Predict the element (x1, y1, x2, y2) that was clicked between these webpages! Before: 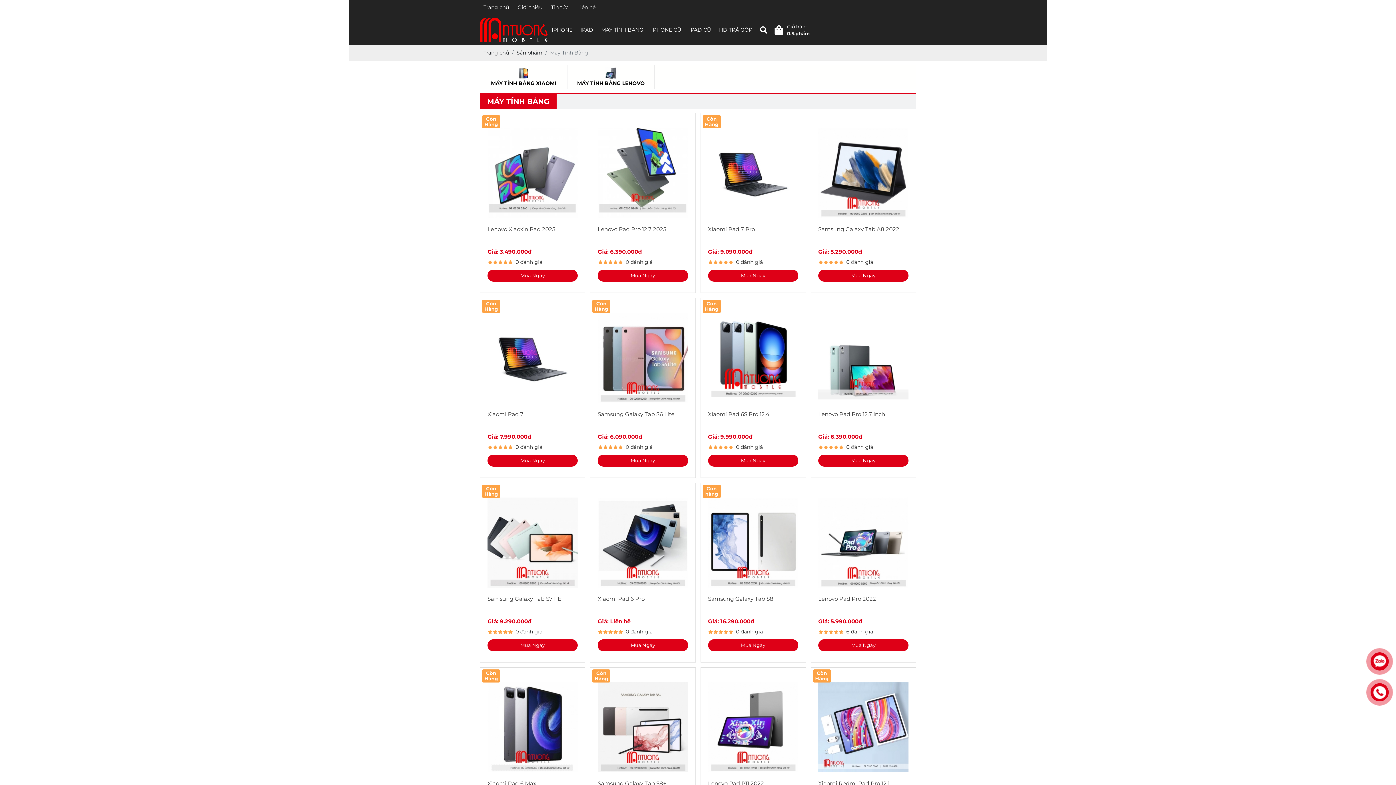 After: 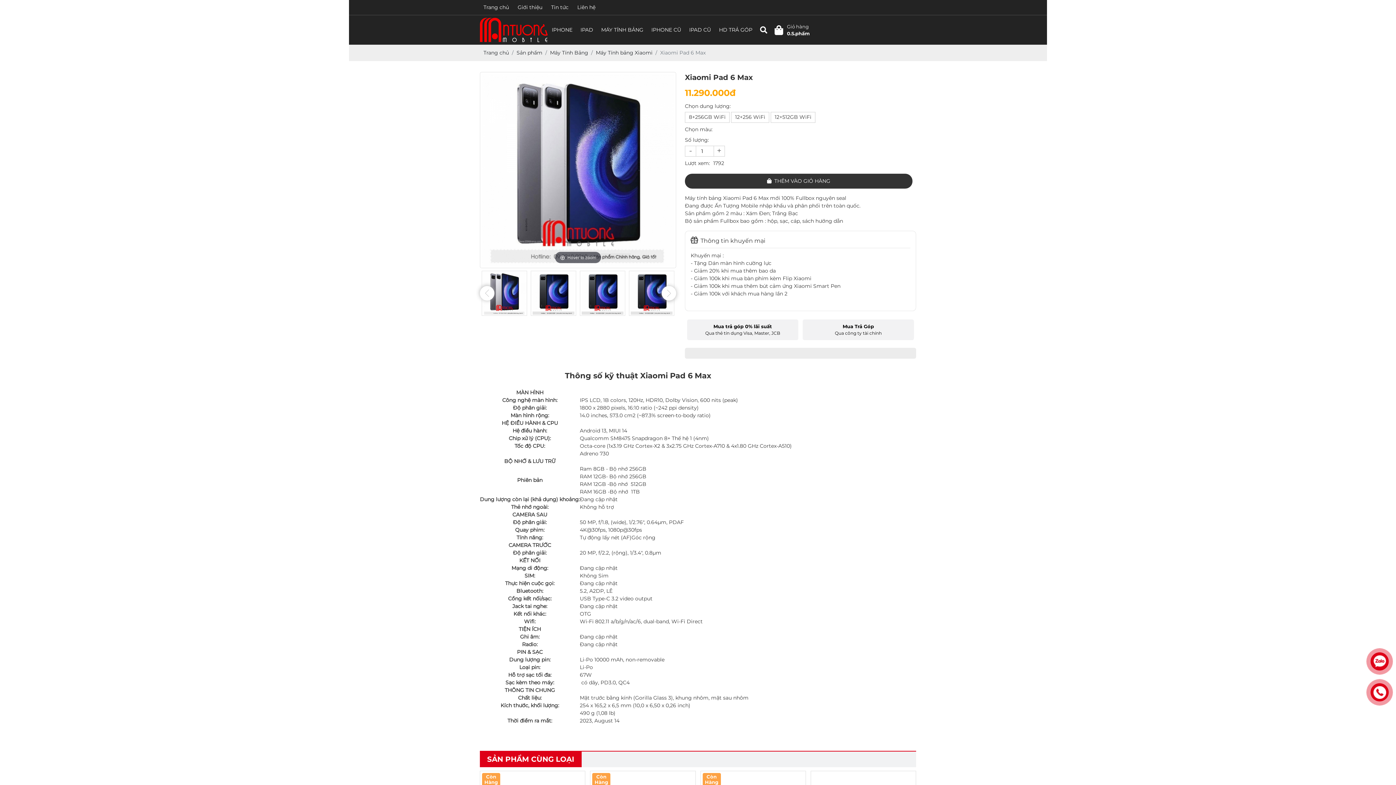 Action: bbox: (487, 682, 577, 772)